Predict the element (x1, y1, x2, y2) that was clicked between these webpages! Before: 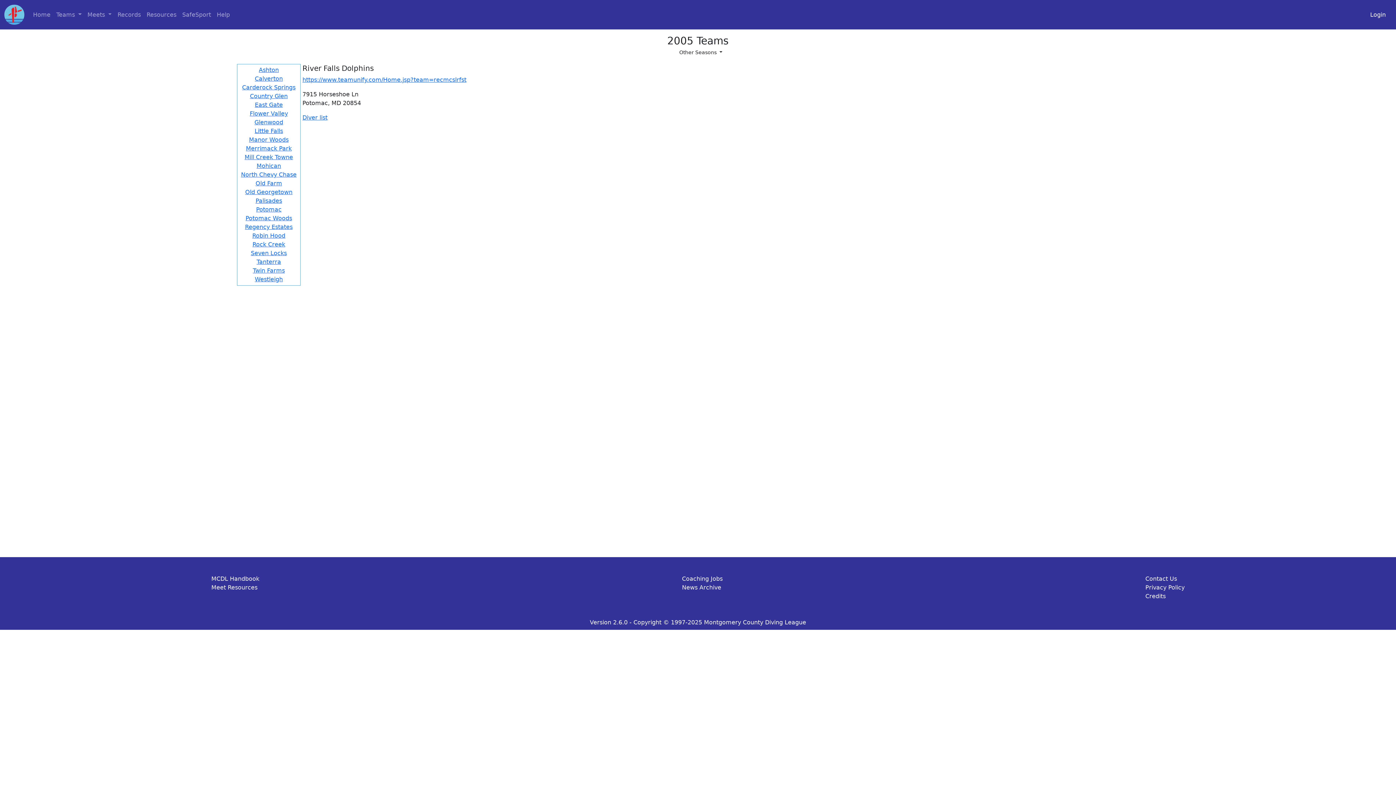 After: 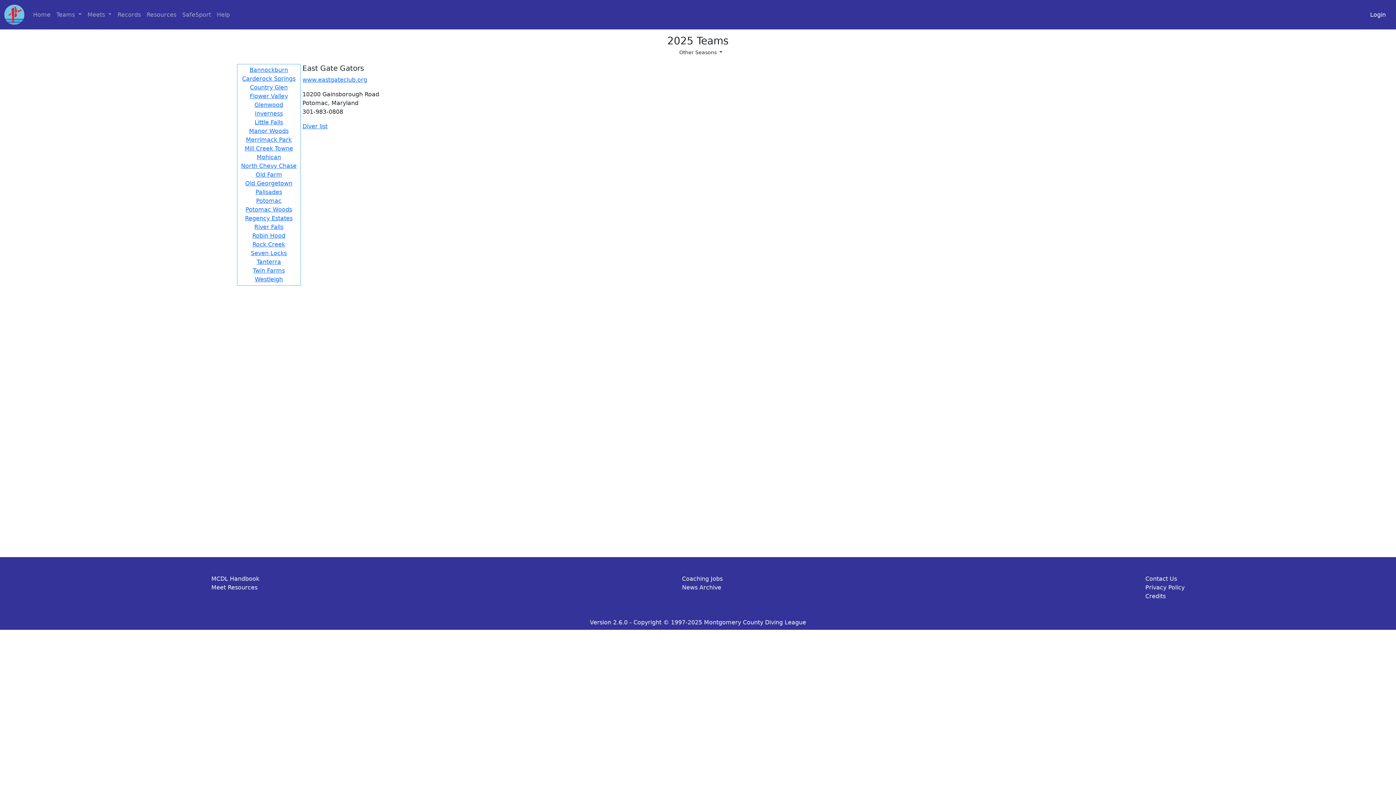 Action: label: East Gate bbox: (254, 101, 282, 108)